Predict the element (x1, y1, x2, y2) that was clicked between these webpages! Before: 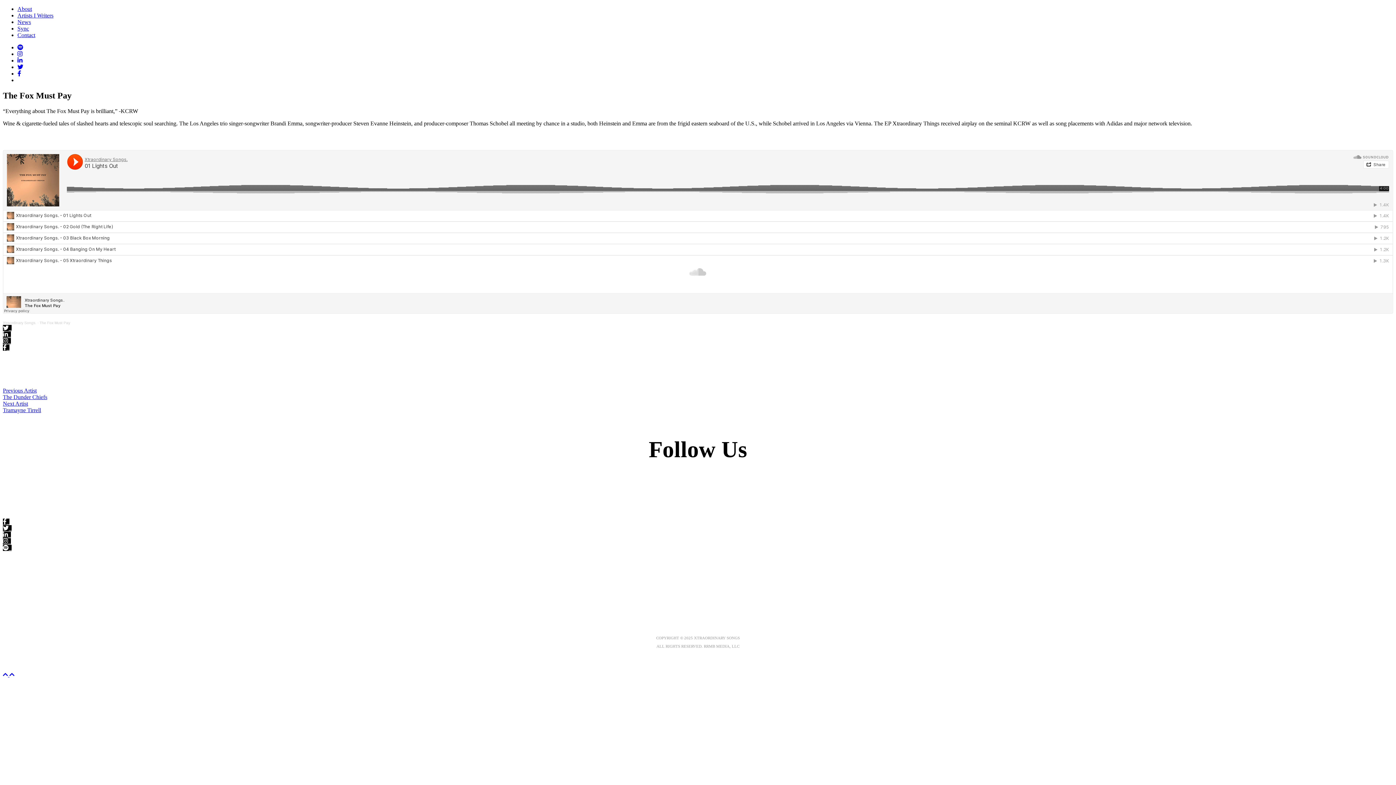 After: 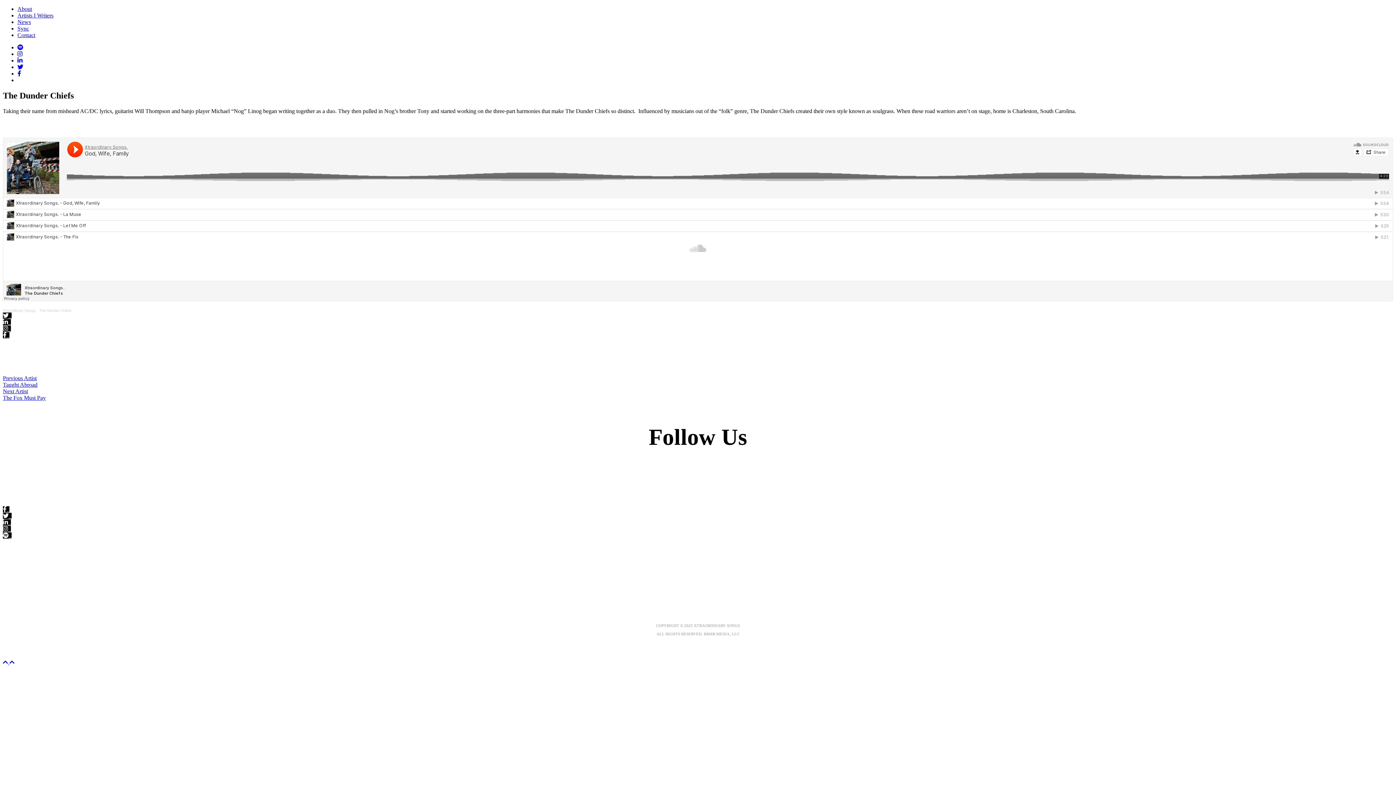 Action: bbox: (2, 387, 1393, 400) label: Previous Artist
The Dunder Chiefs